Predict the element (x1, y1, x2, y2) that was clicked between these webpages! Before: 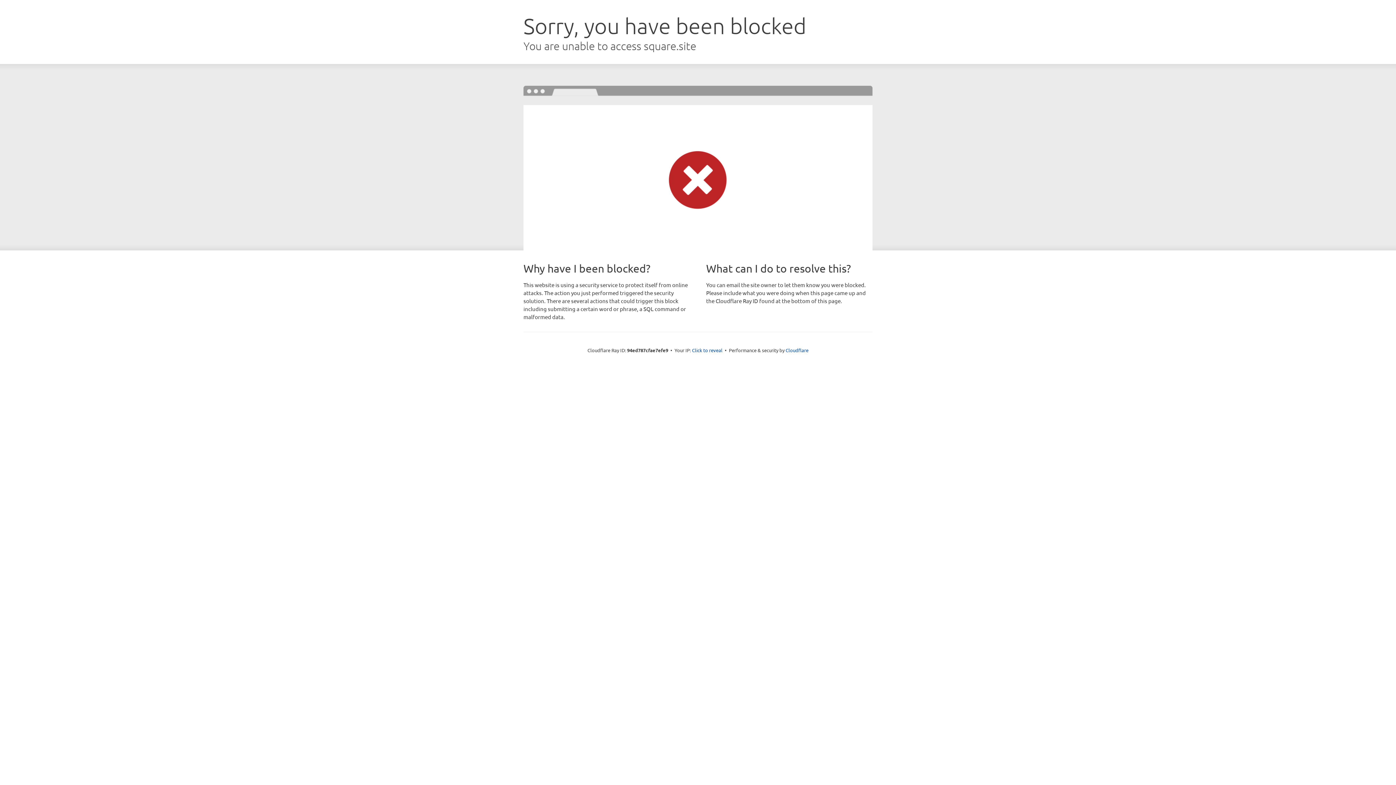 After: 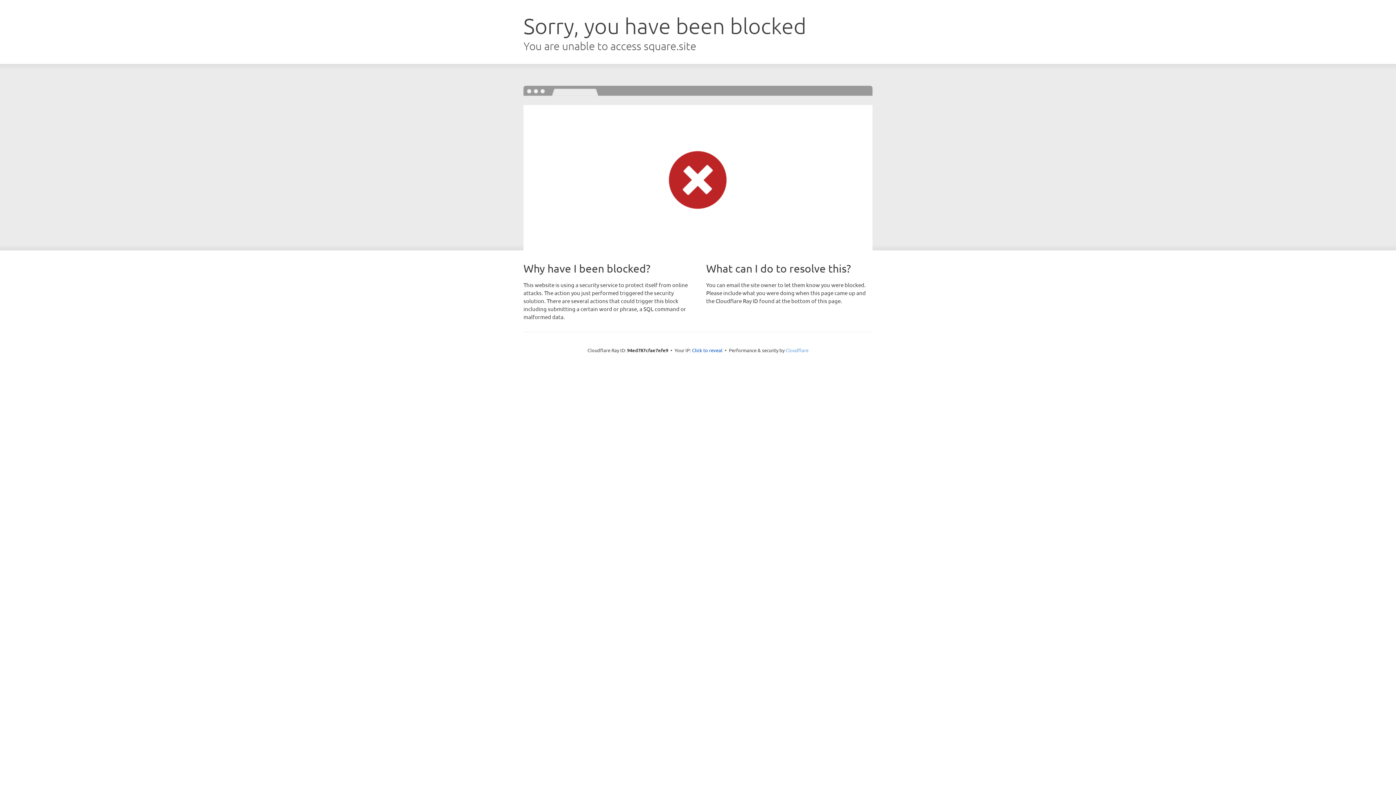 Action: label: Cloudflare bbox: (785, 347, 808, 353)